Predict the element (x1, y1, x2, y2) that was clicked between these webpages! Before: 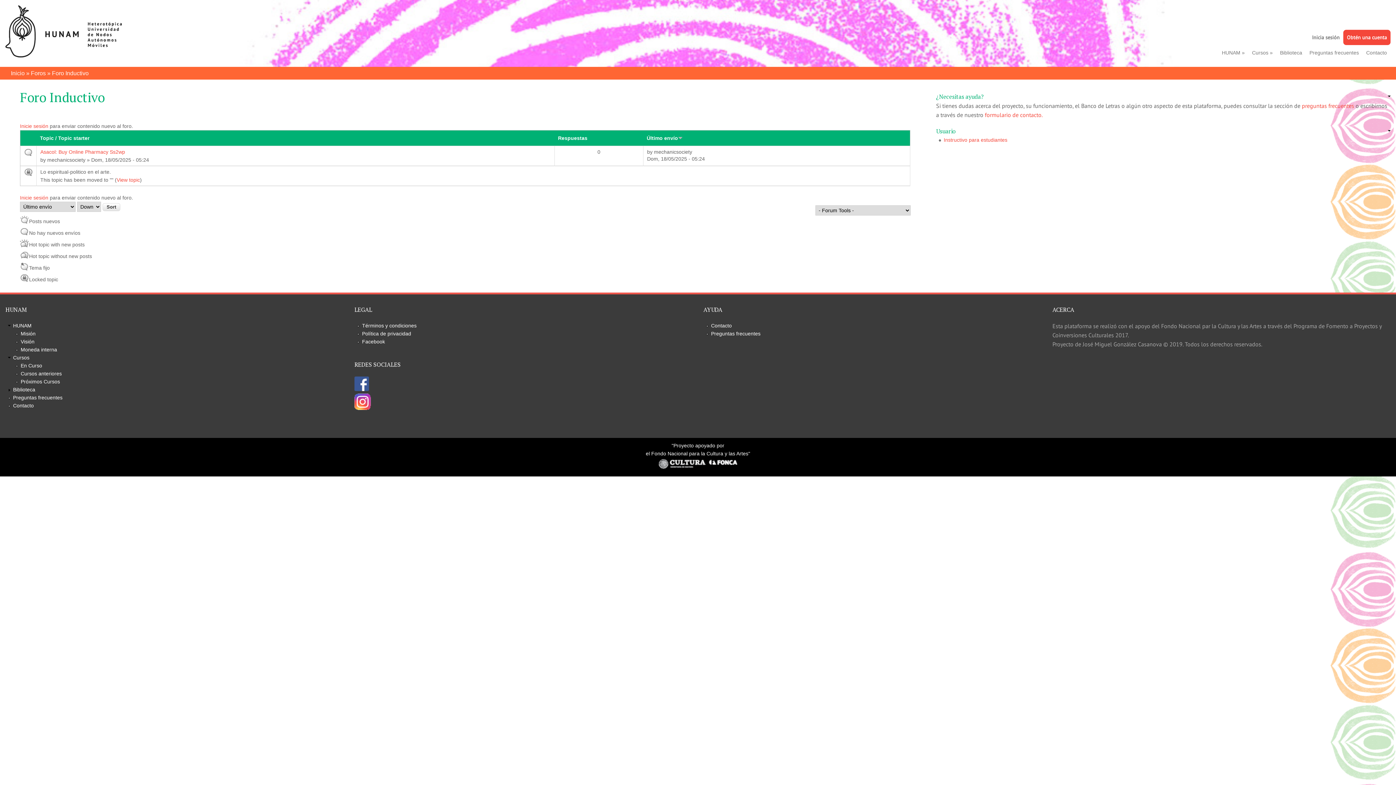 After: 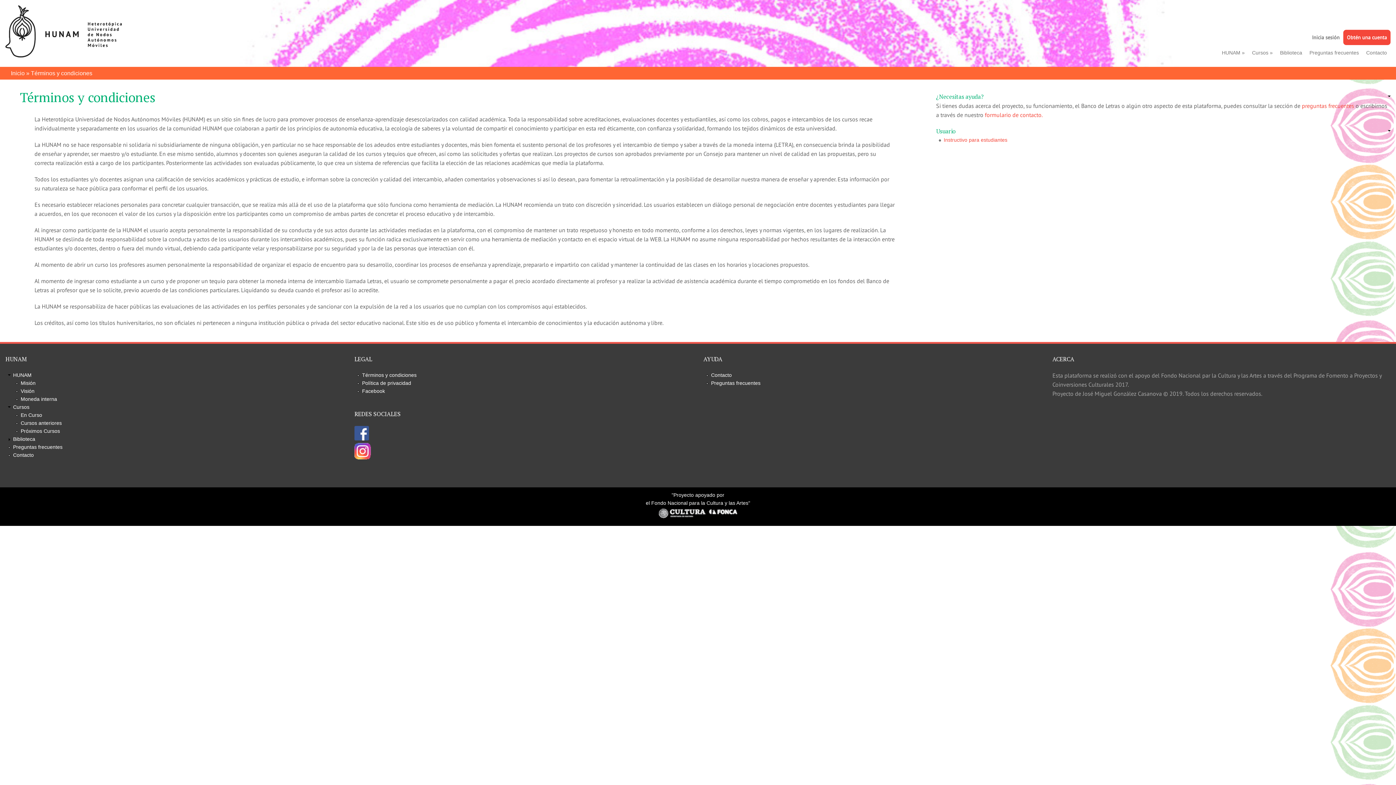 Action: bbox: (362, 322, 416, 328) label: Términos y condiciones